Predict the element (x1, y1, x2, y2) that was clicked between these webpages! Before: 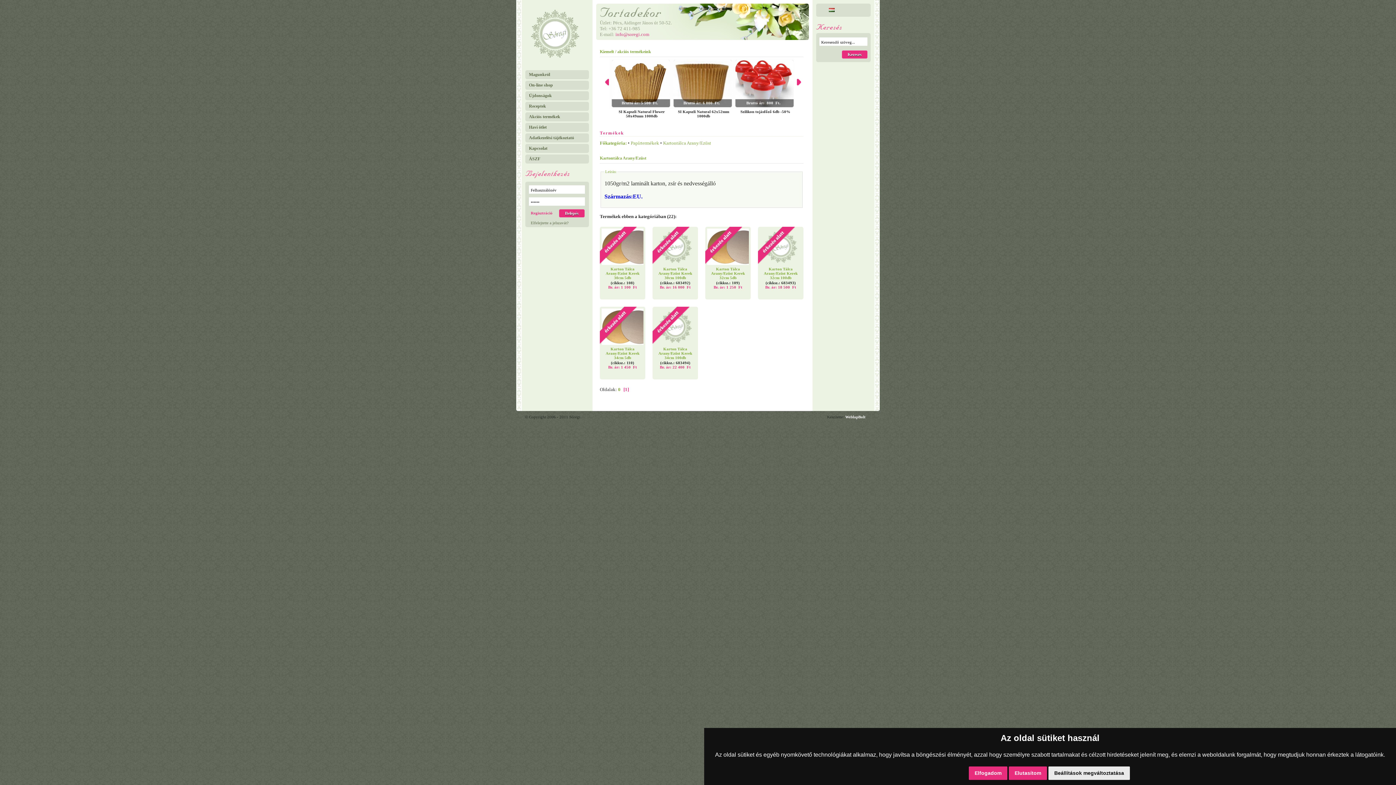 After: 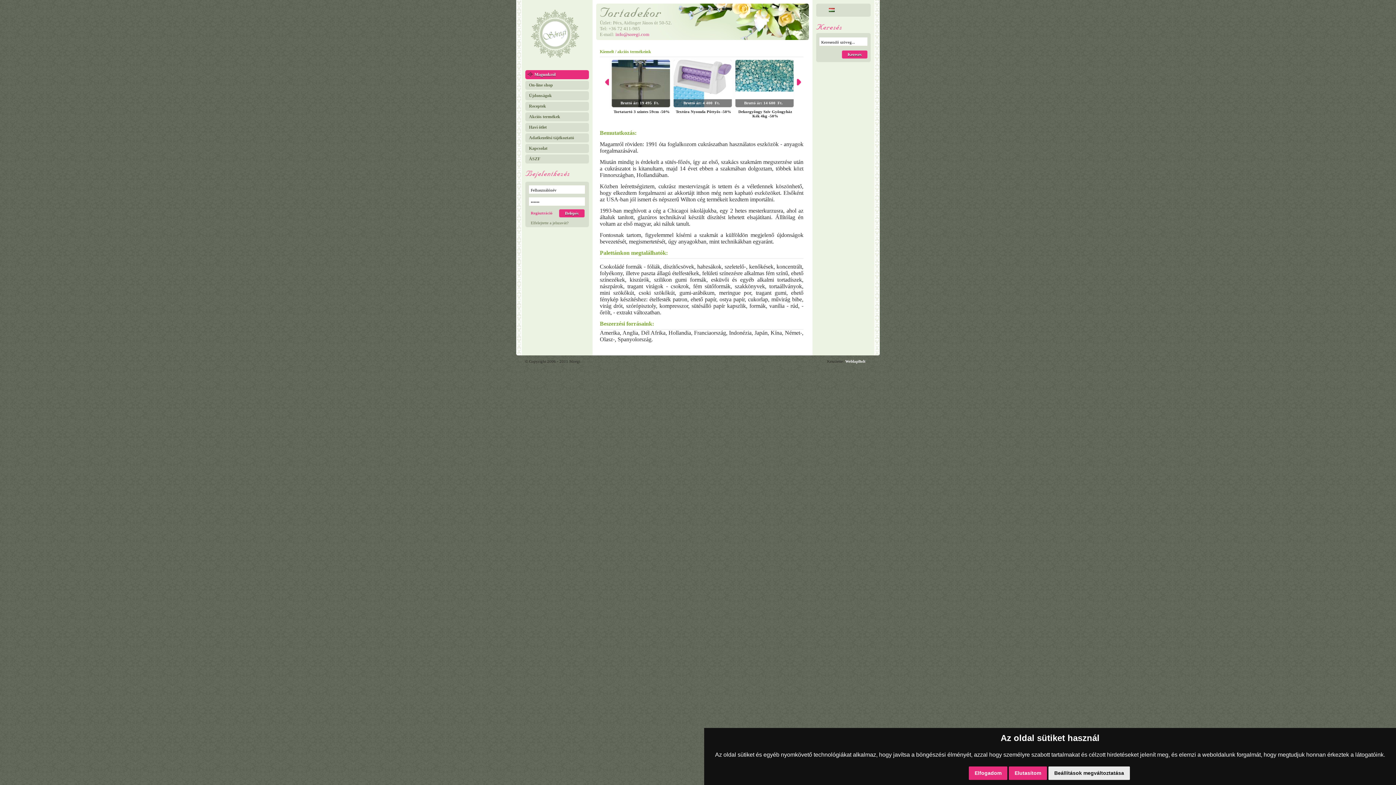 Action: label: Magunkról bbox: (525, 70, 589, 79)